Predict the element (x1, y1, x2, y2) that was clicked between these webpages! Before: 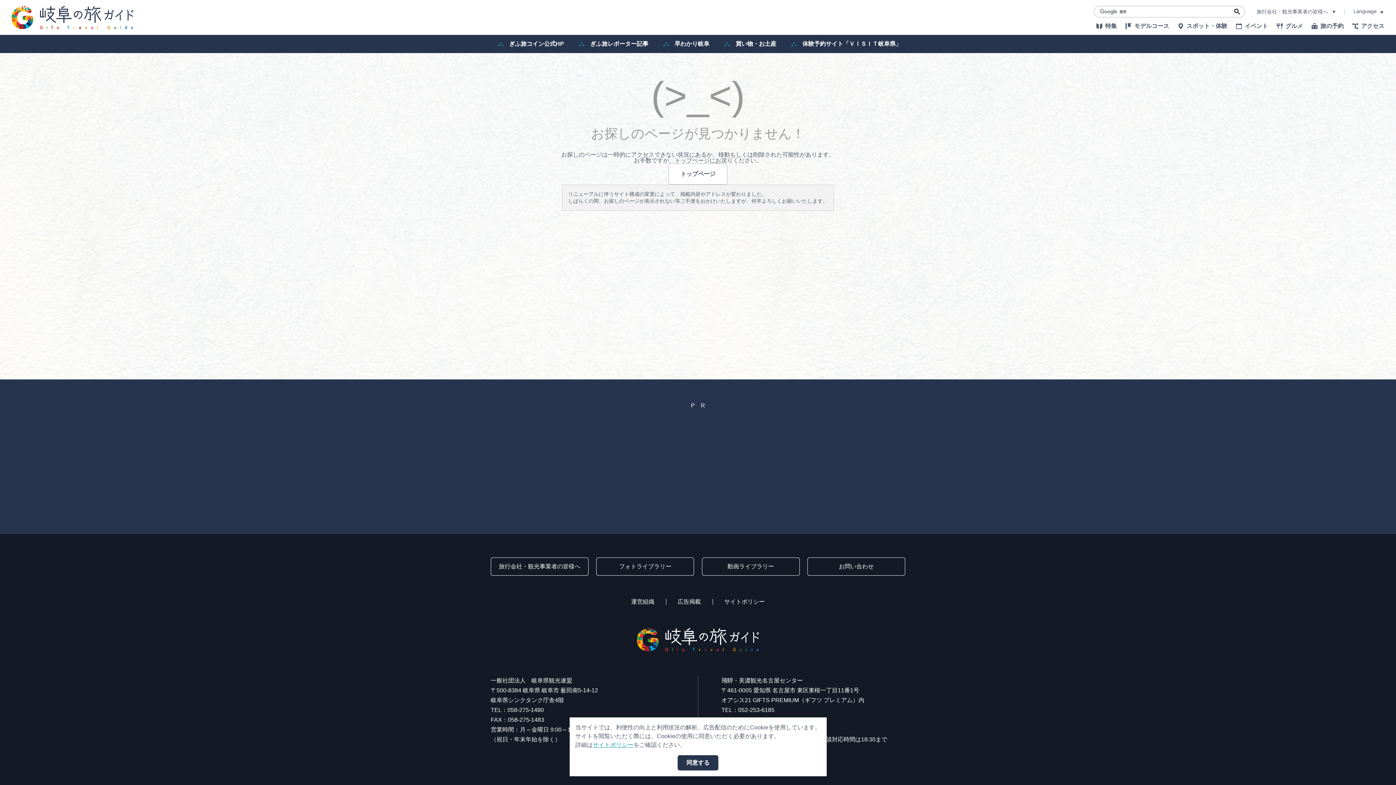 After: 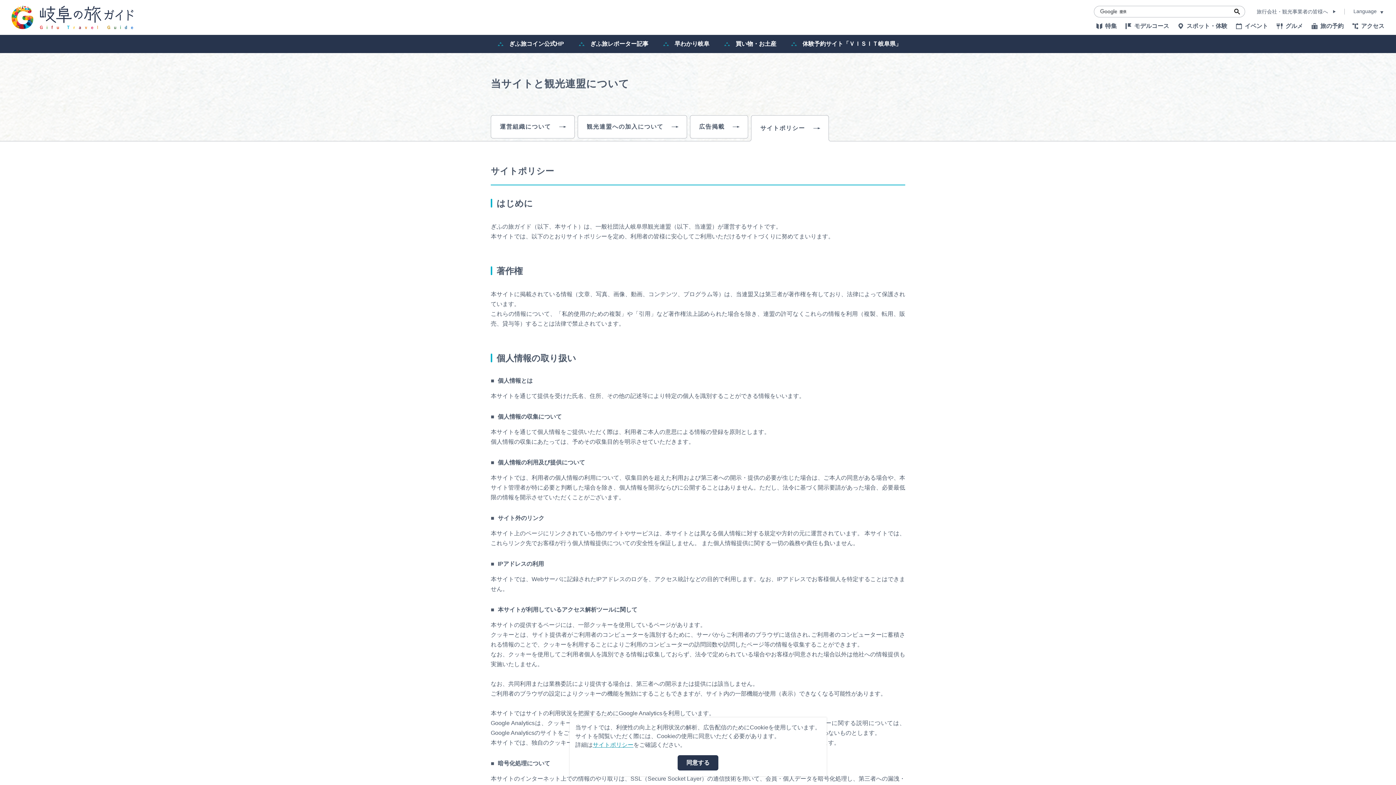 Action: label: サイトポリシー bbox: (592, 742, 633, 748)